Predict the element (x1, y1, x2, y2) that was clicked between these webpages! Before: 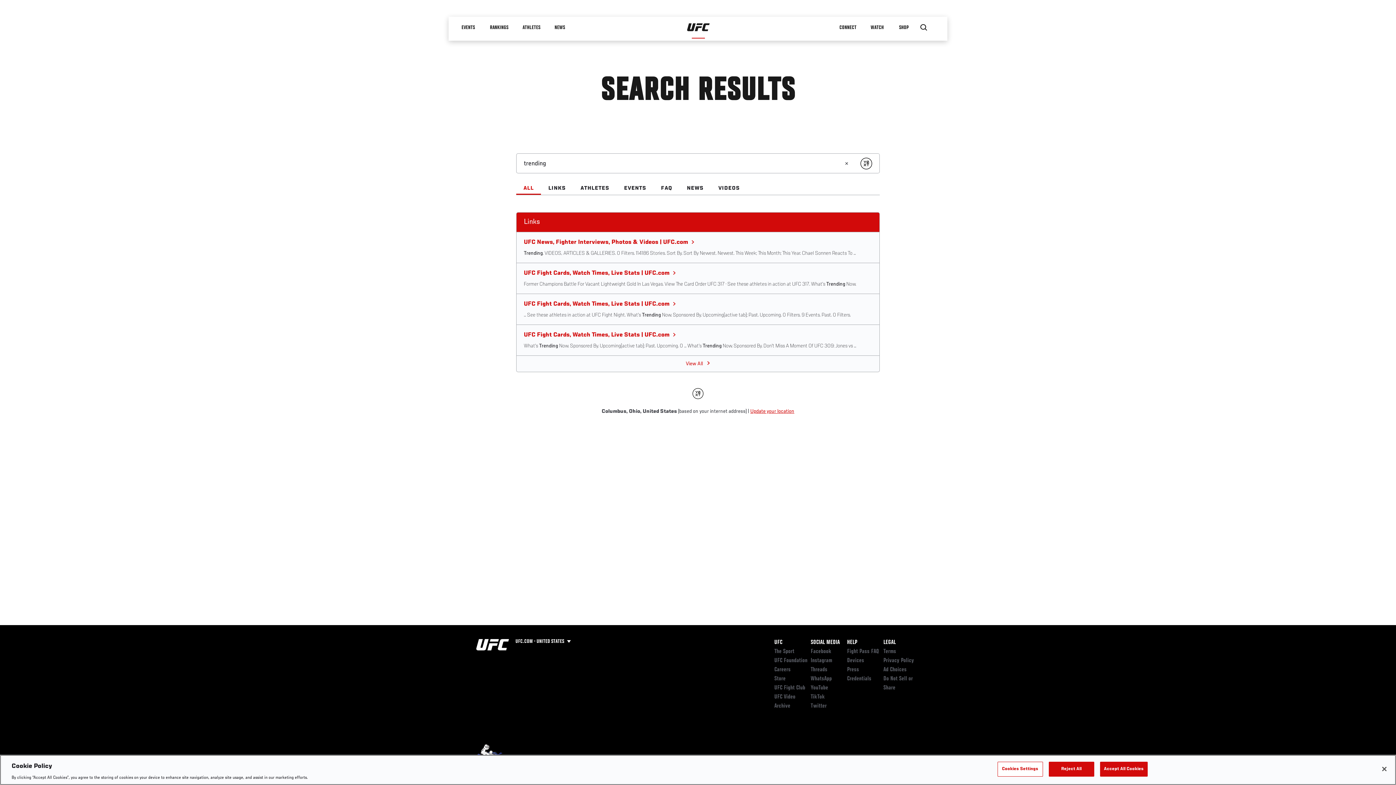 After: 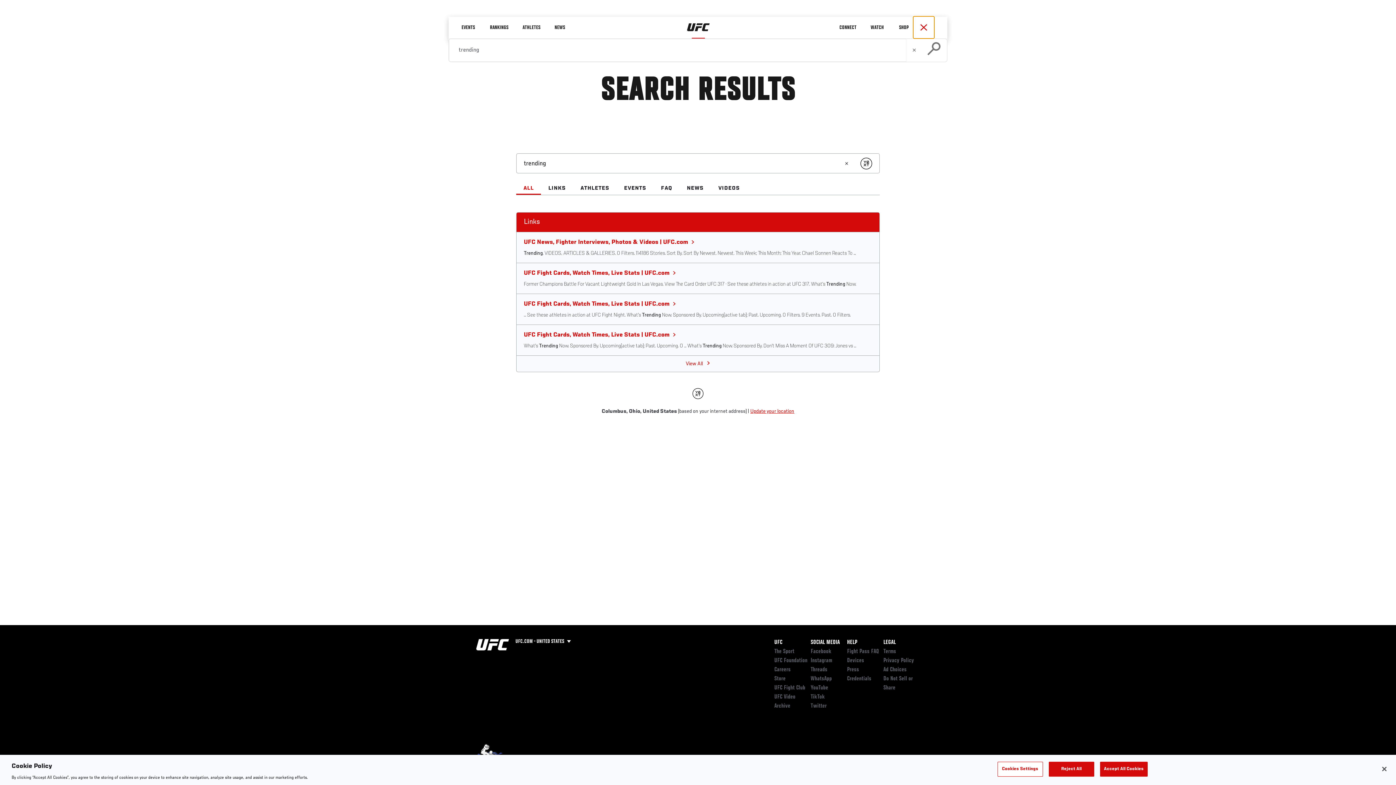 Action: bbox: (913, 16, 934, 38) label: Search panel toggle